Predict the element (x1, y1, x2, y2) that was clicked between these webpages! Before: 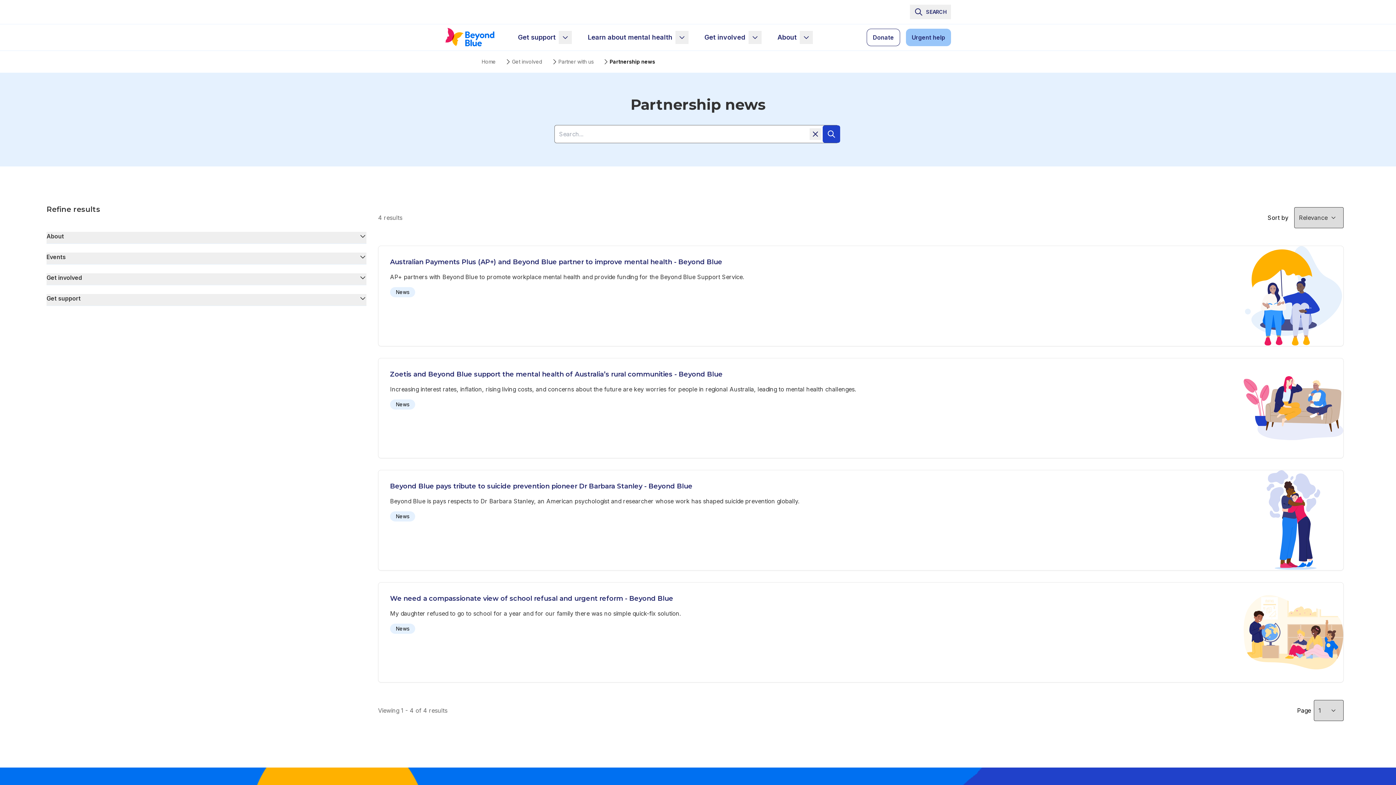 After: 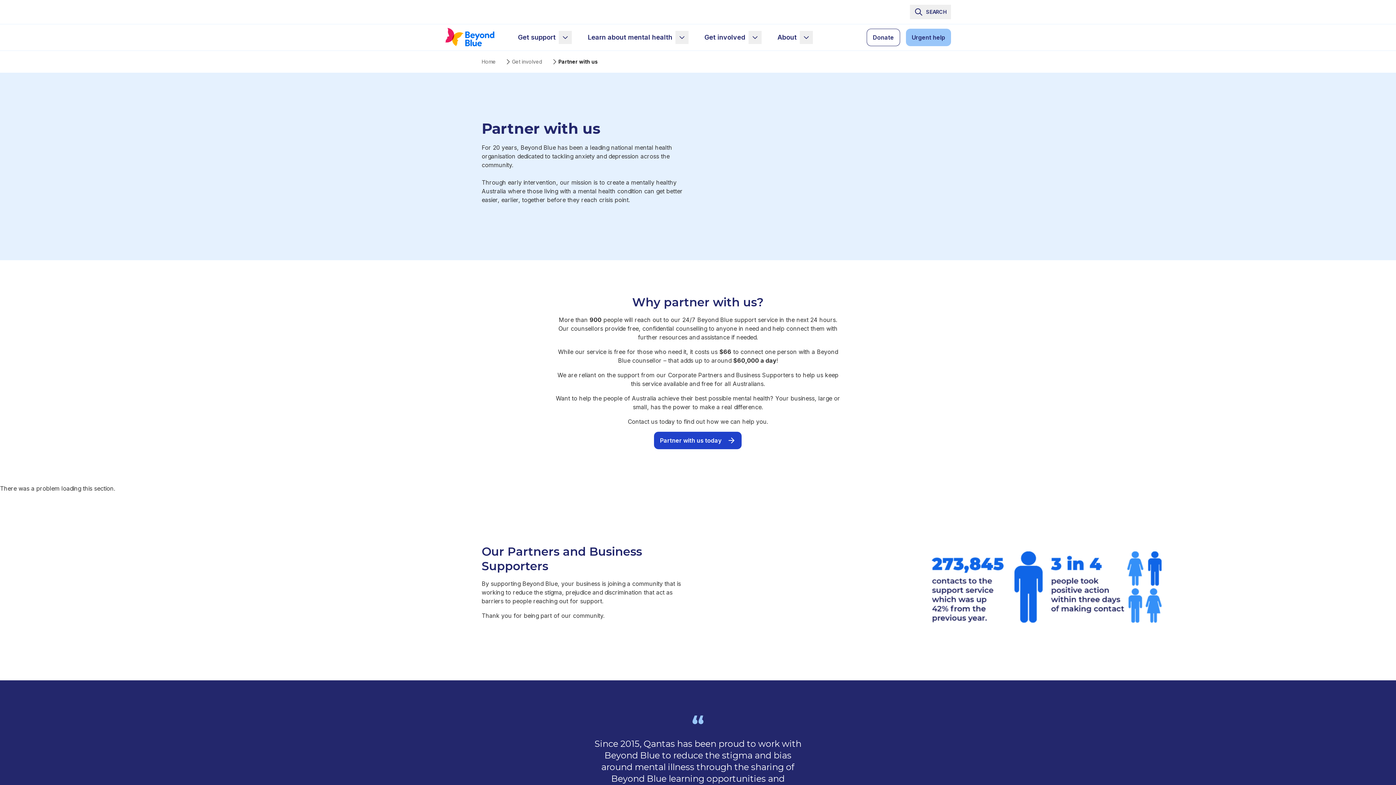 Action: bbox: (558, 58, 593, 65) label: Partner with us